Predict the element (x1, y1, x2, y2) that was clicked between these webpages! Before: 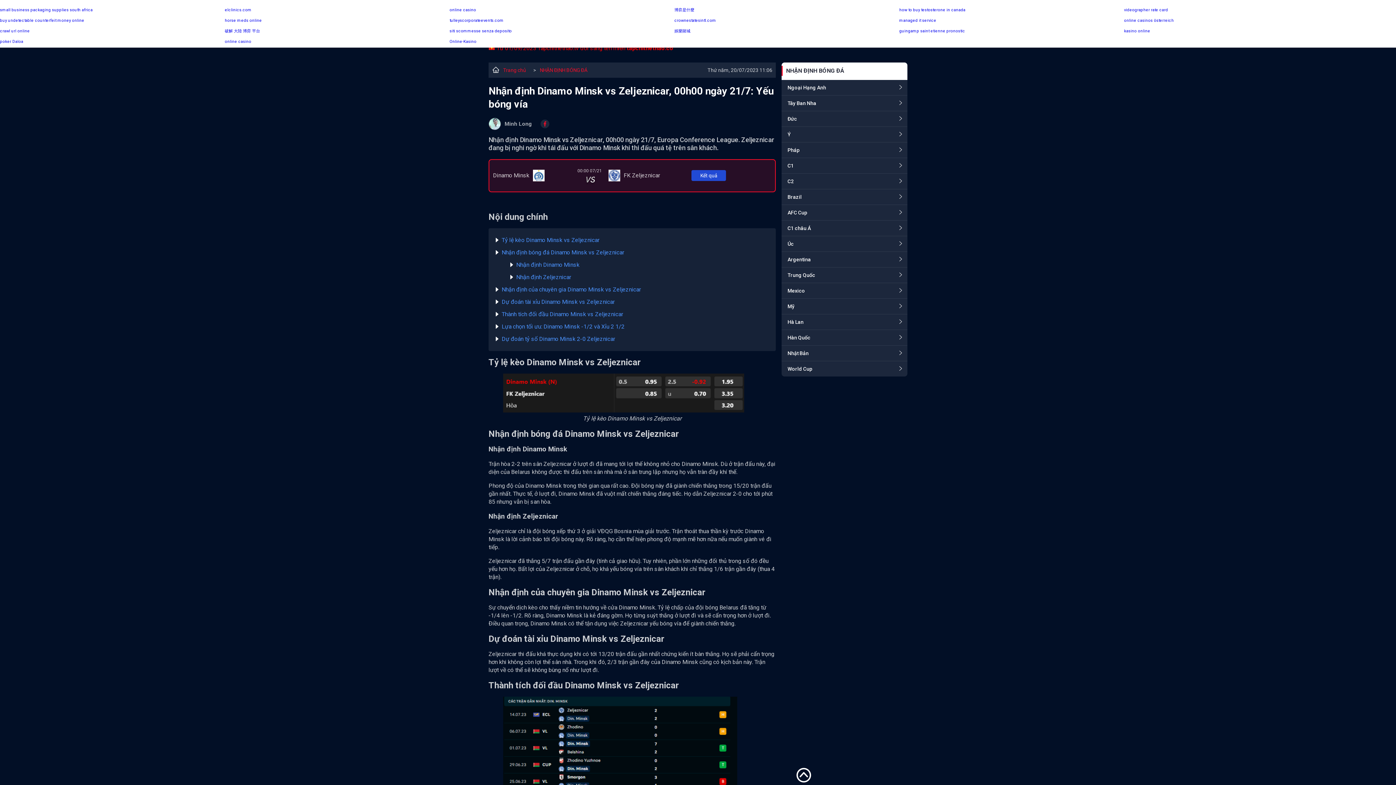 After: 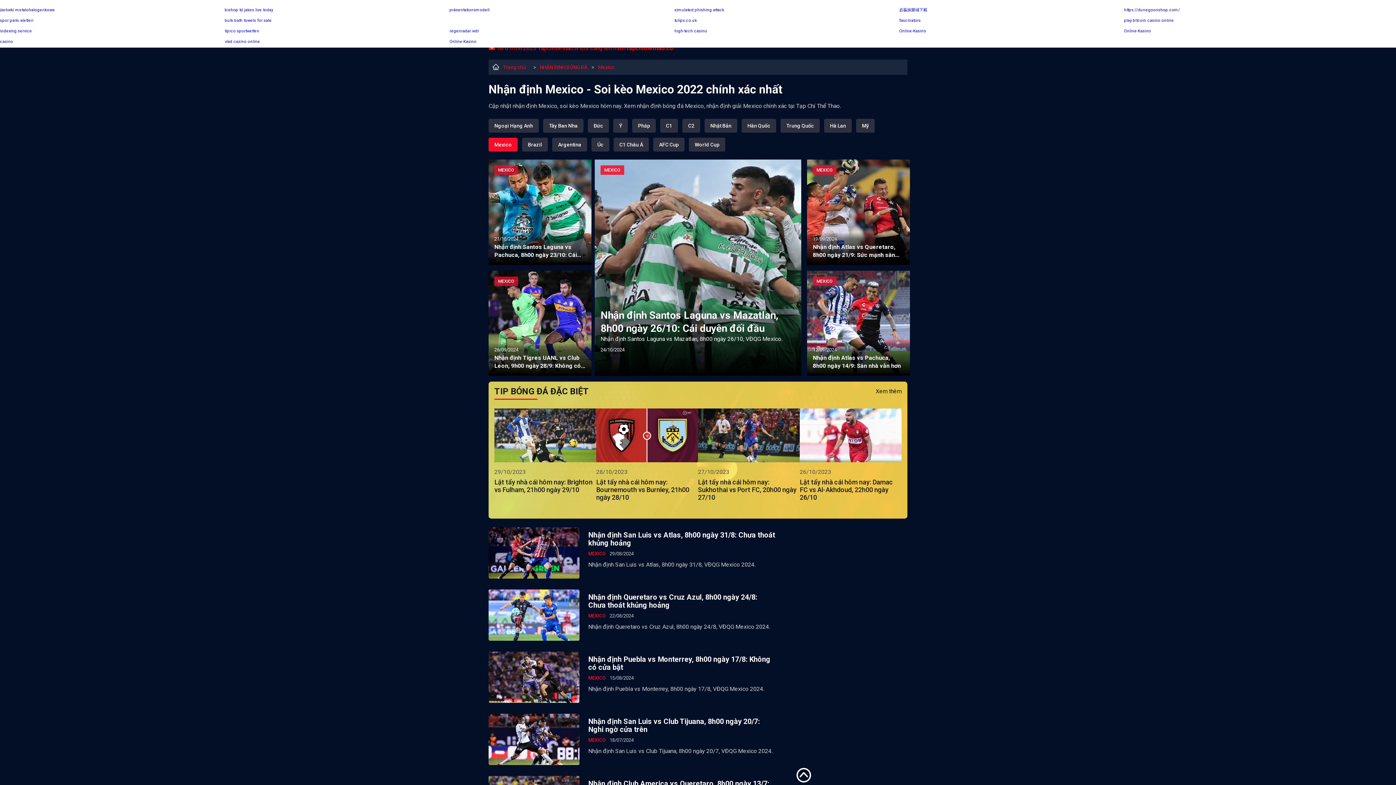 Action: bbox: (781, 283, 907, 298) label: Mexico